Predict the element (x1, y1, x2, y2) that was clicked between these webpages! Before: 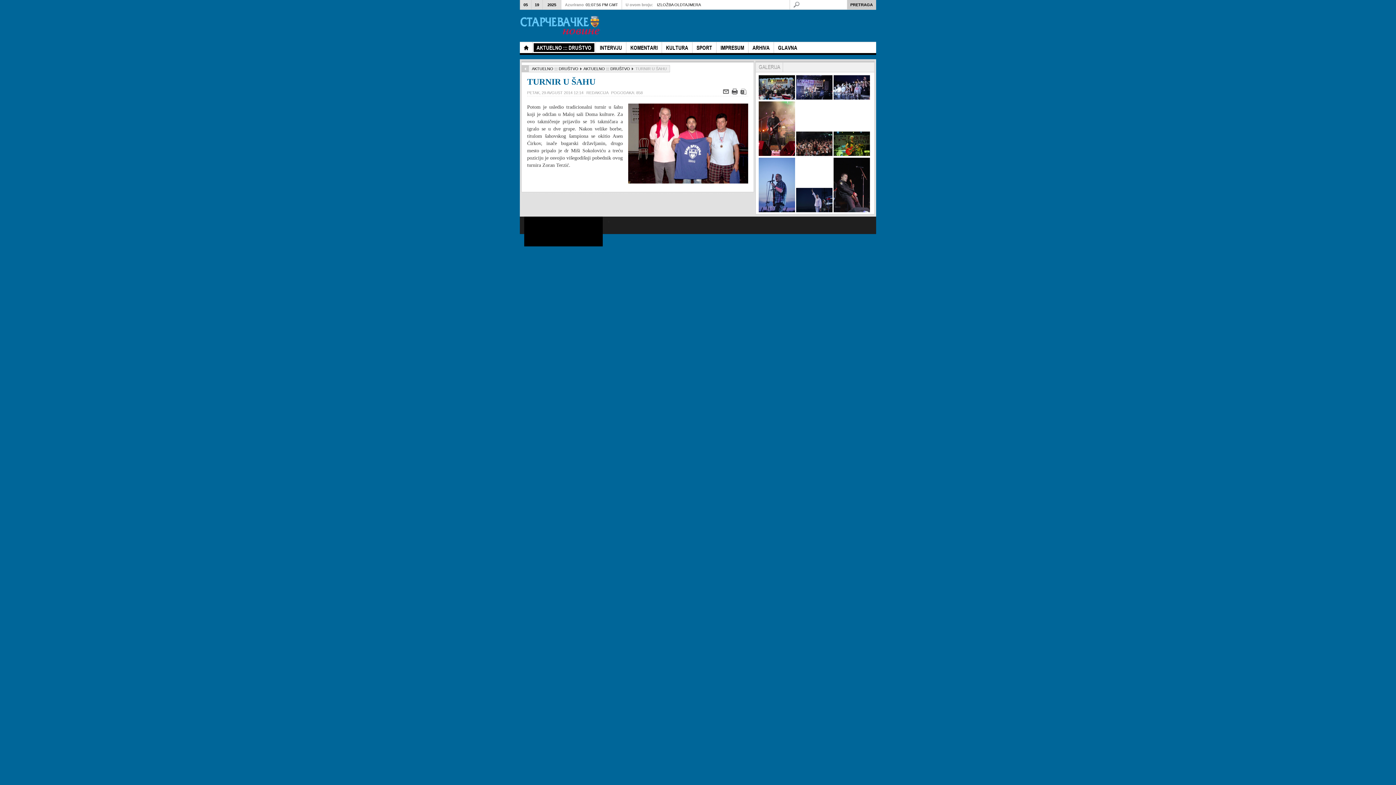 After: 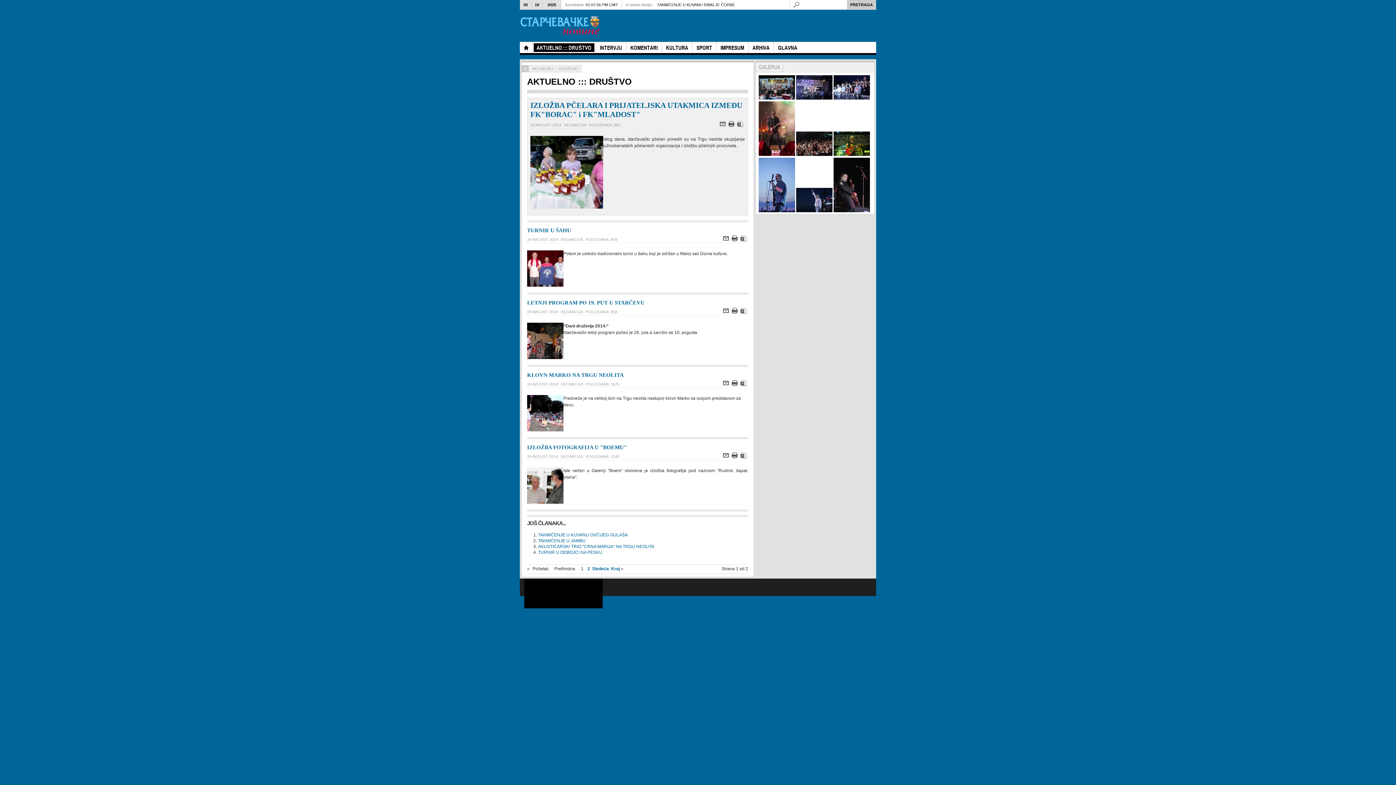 Action: bbox: (533, 43, 594, 52) label: AKTUELNO ::: DRUŠTVO